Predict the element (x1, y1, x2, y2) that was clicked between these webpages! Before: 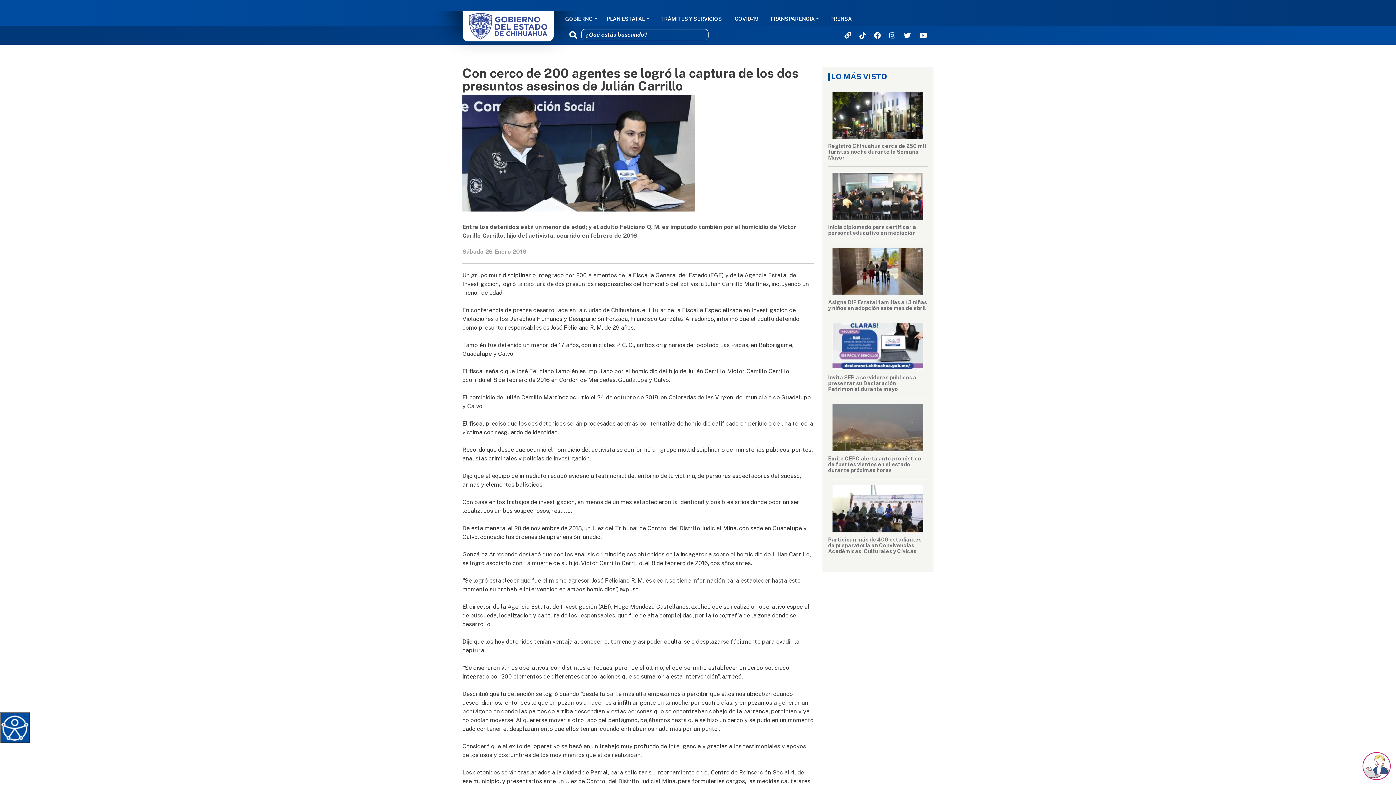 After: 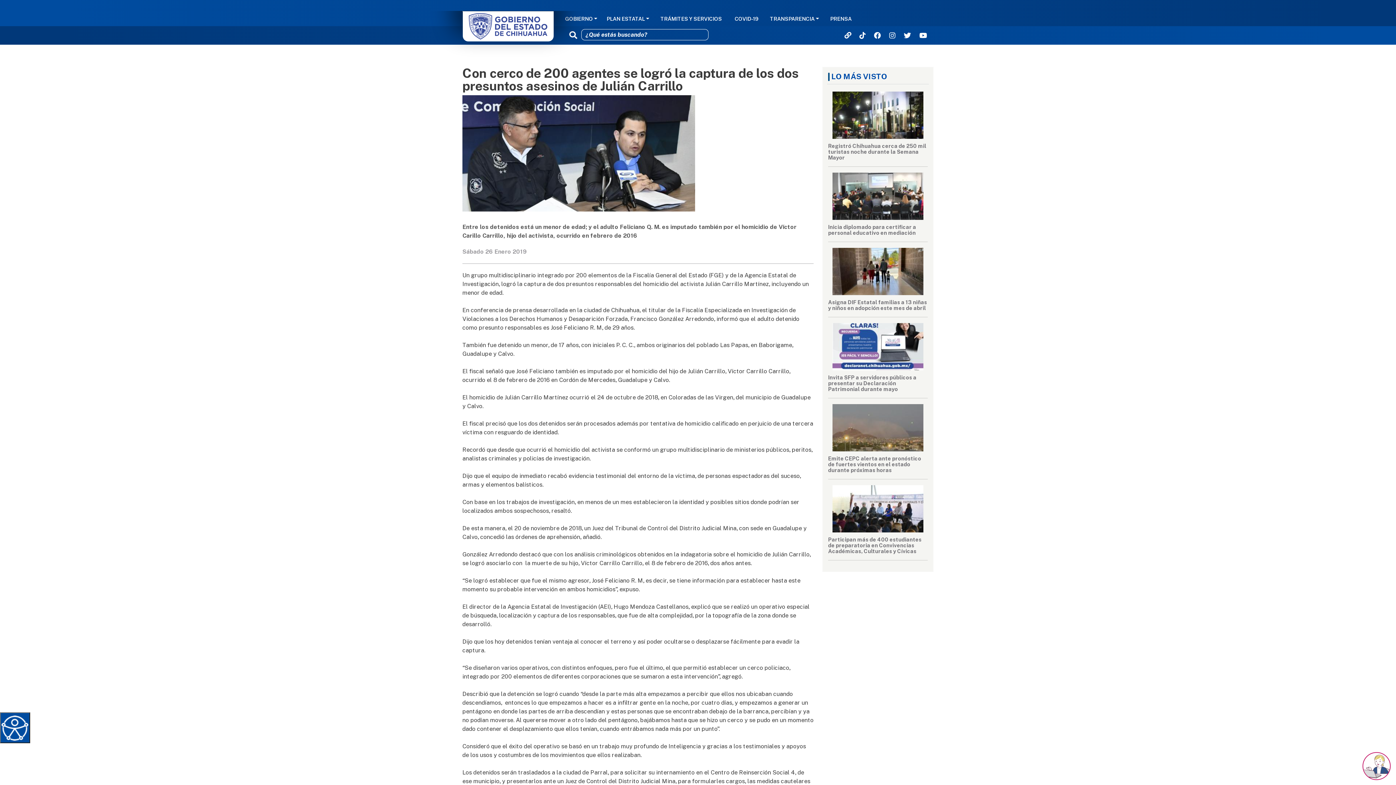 Action: bbox: (889, 32, 895, 38)